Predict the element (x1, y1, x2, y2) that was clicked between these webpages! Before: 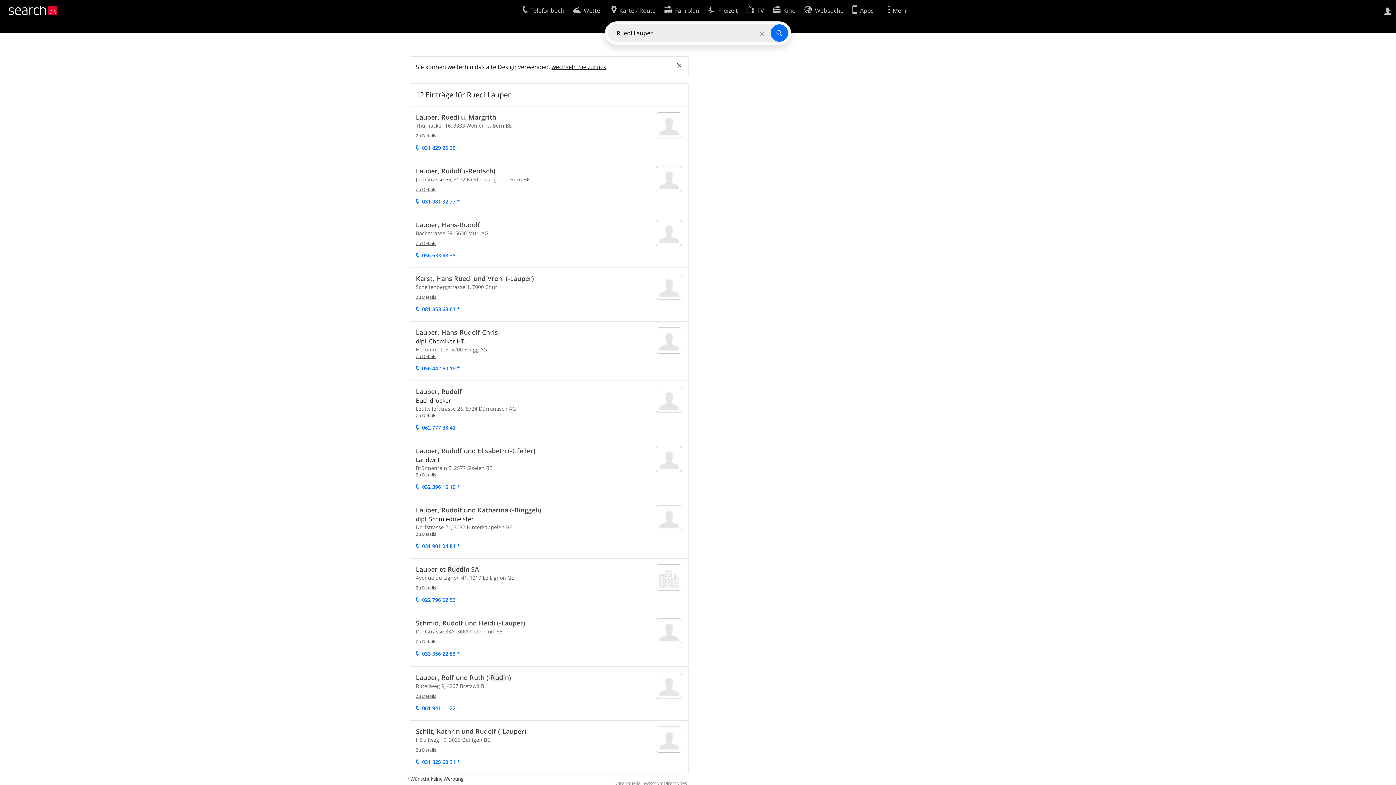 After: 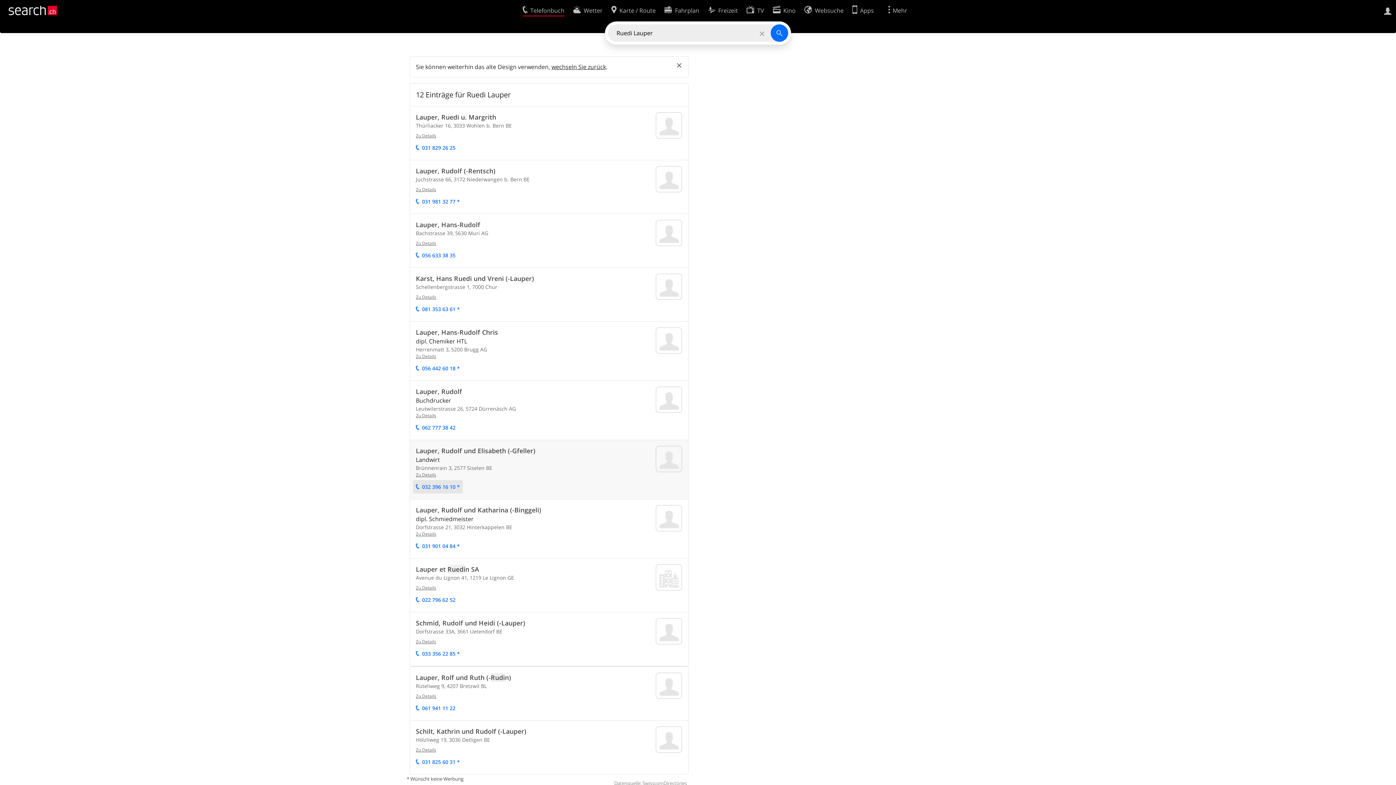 Action: bbox: (413, 480, 462, 493) label: 032 396 16 10 *